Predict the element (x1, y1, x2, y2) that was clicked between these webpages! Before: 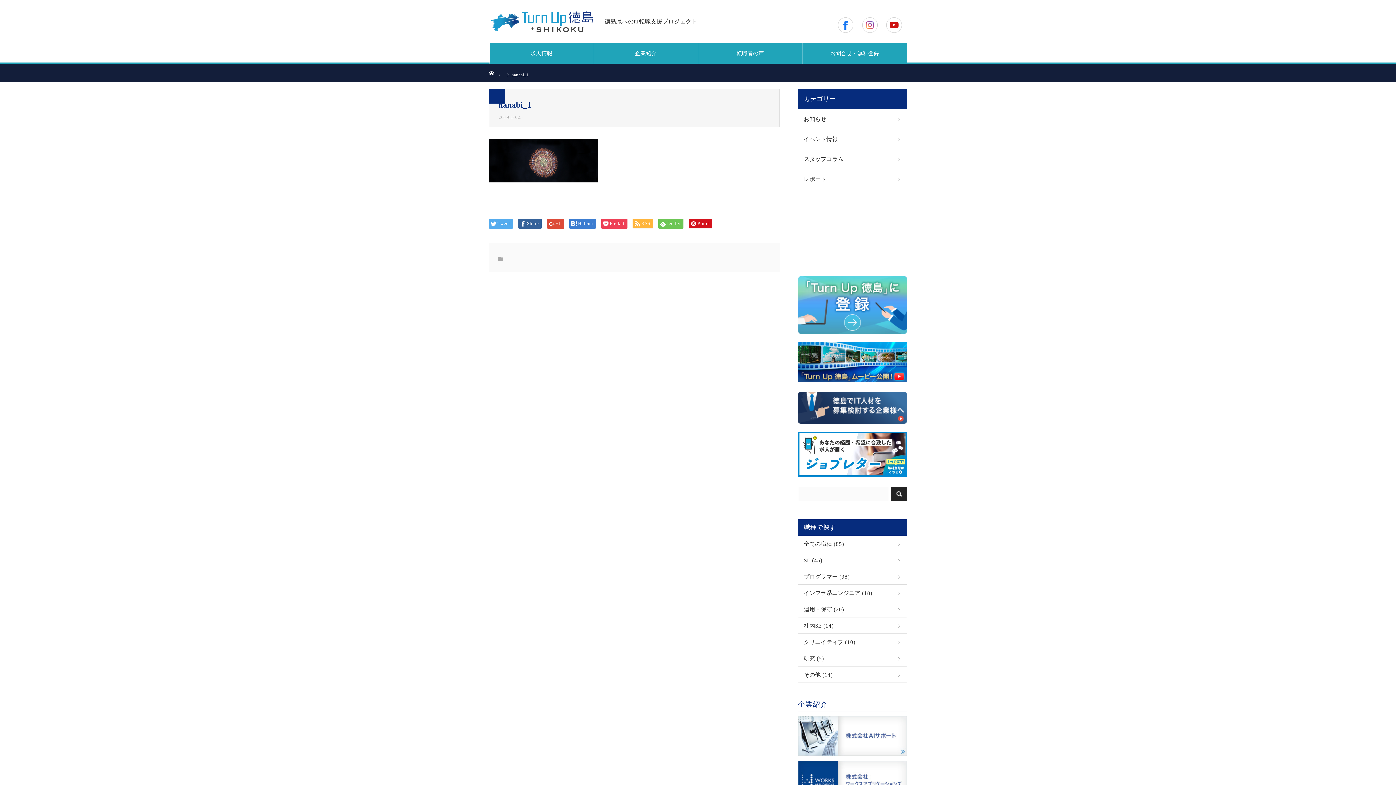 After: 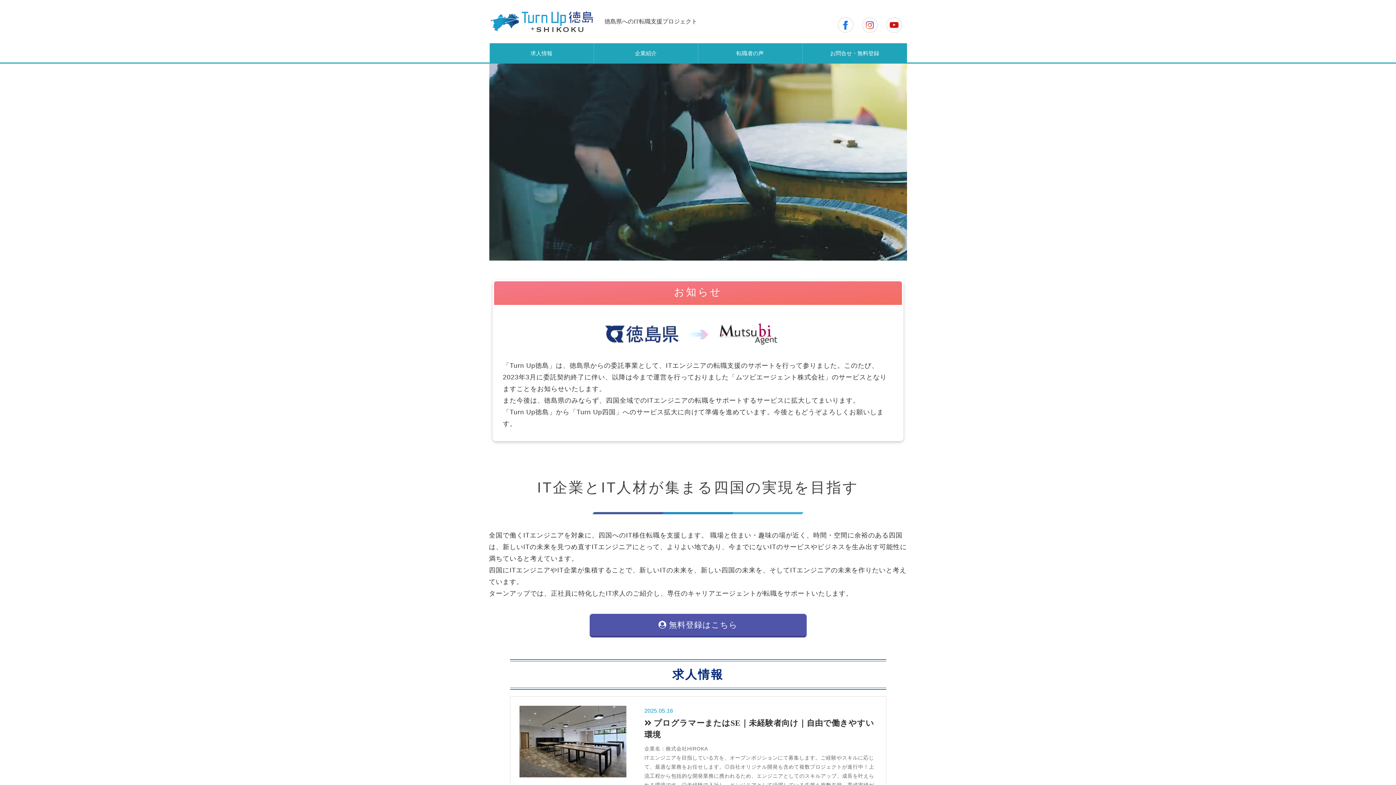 Action: label: ホーム bbox: (489, 69, 493, 75)